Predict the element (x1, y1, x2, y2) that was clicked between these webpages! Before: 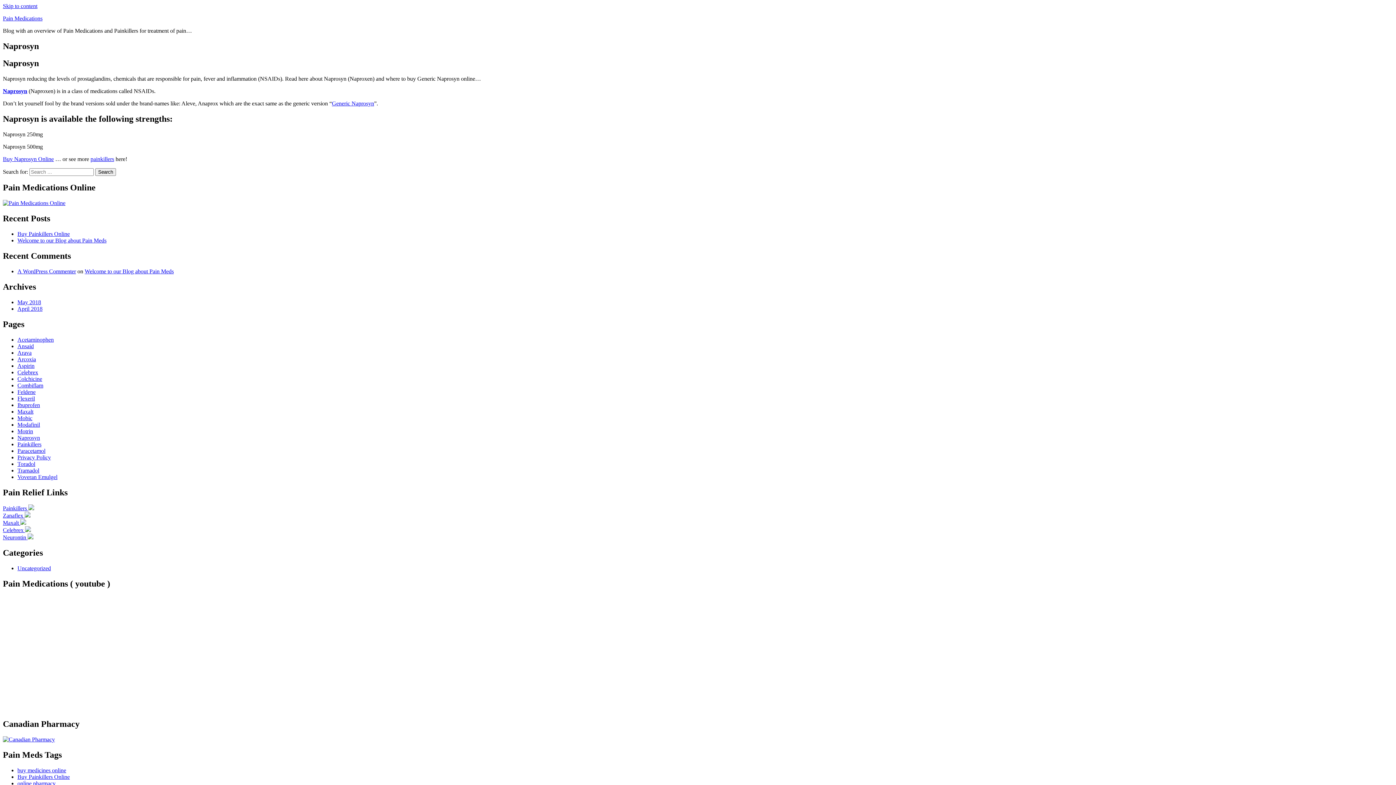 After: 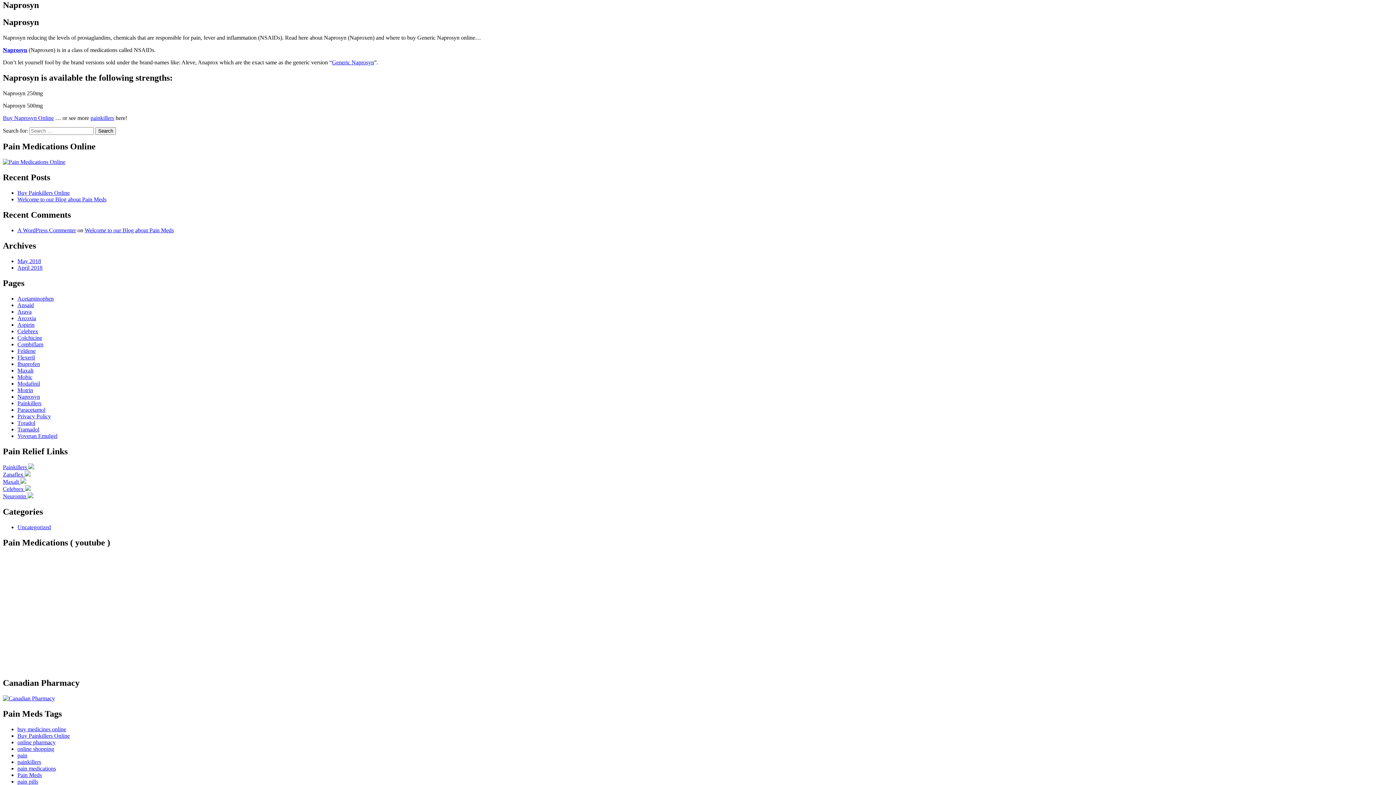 Action: bbox: (2, 2, 37, 9) label: Skip to content